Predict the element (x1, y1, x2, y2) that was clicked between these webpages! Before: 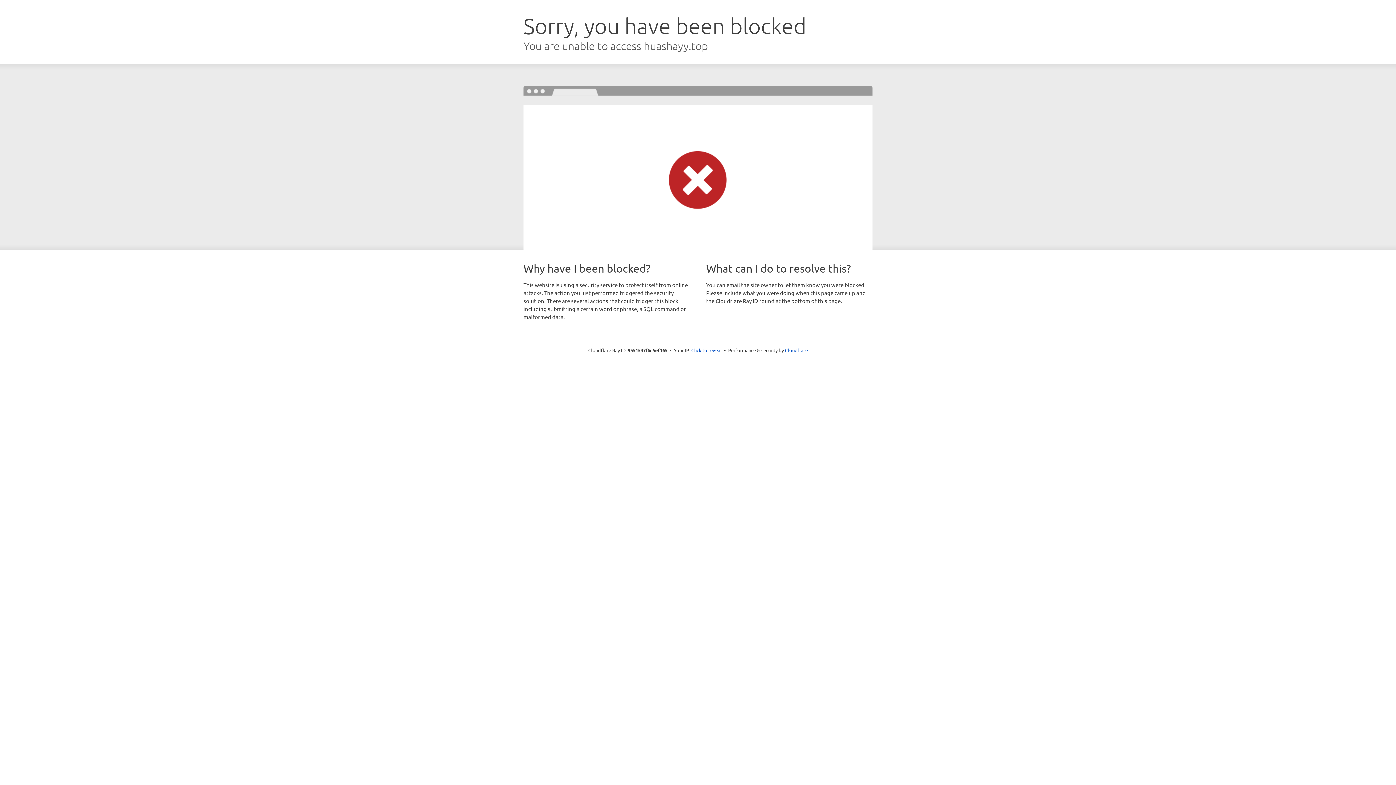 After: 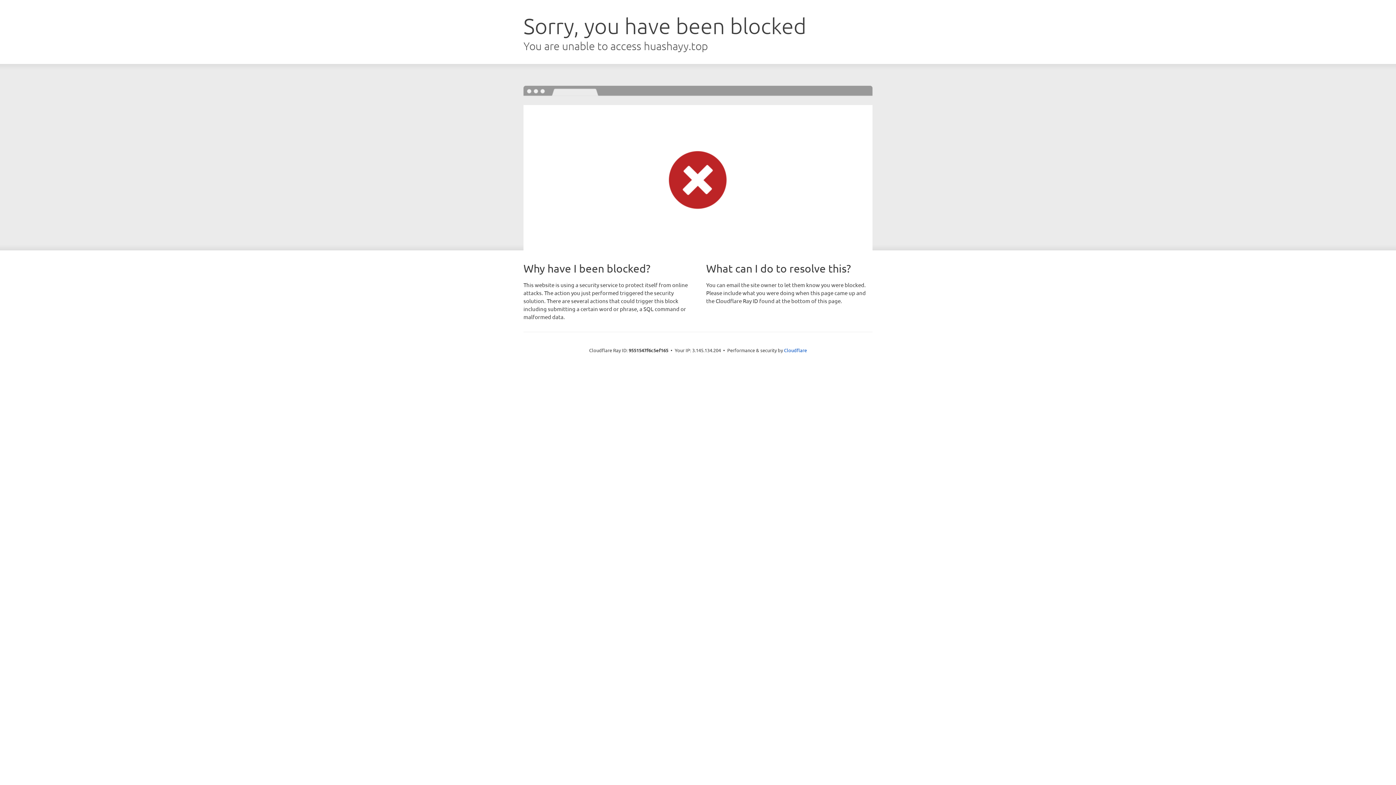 Action: bbox: (691, 346, 722, 353) label: Click to reveal